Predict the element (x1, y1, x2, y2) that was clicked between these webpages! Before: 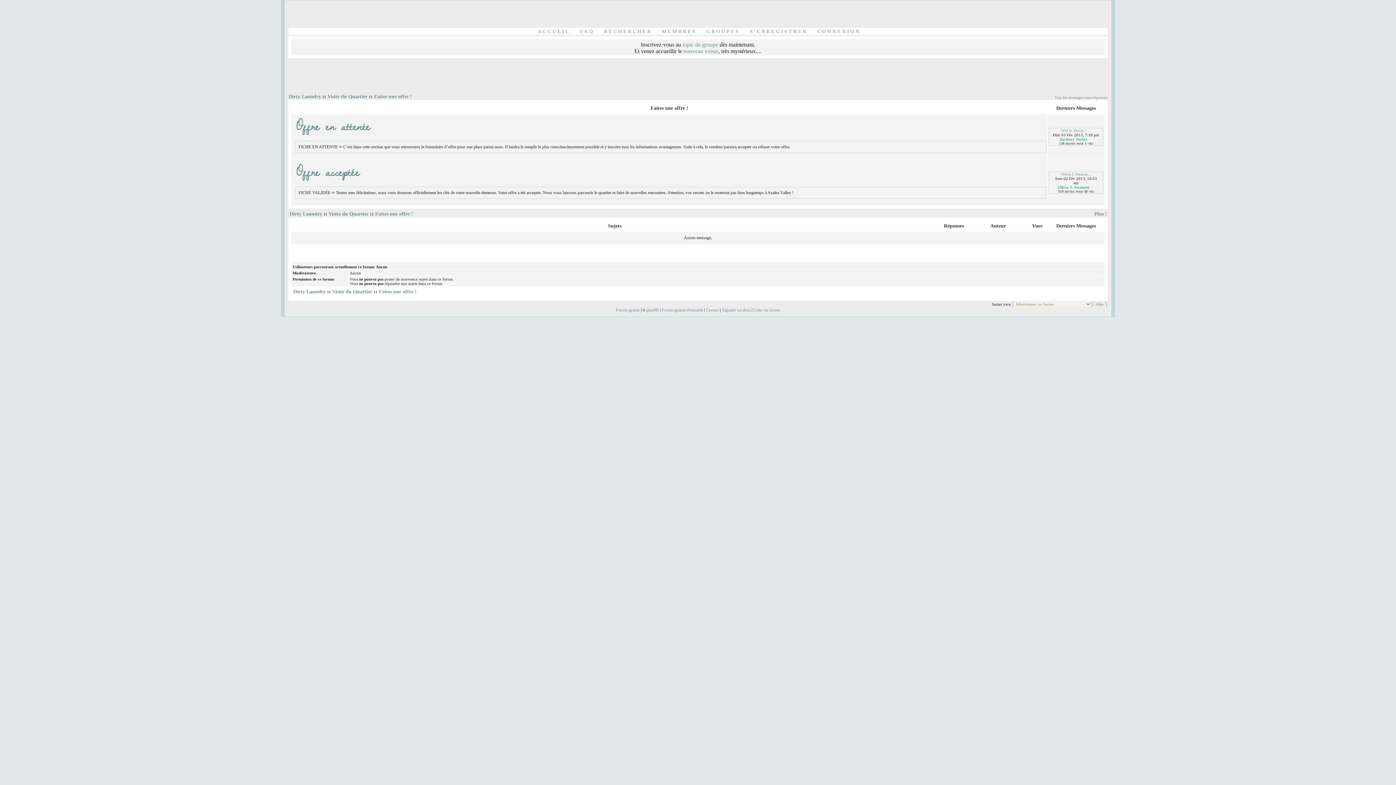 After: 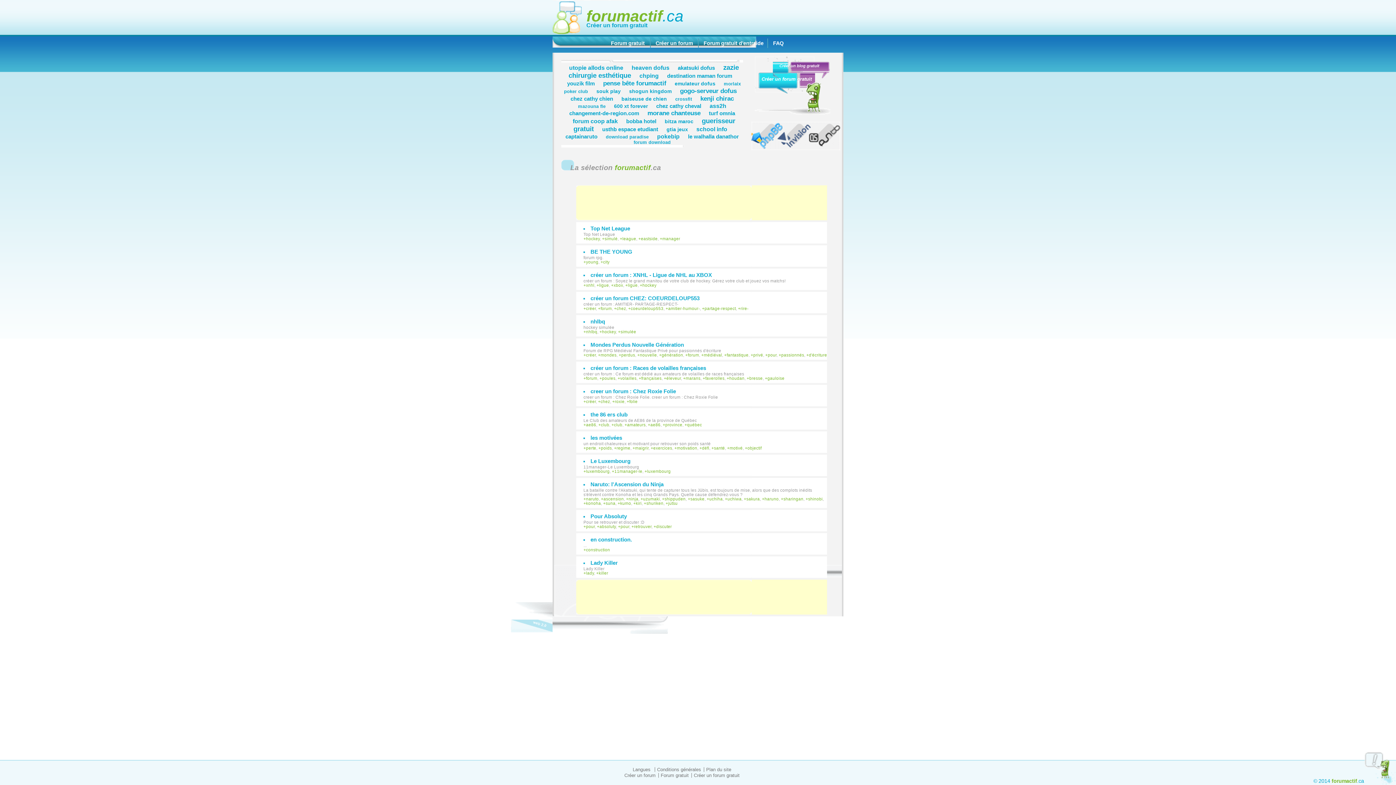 Action: bbox: (1060, 172, 1091, 176) label: Olivia J. Swanso...